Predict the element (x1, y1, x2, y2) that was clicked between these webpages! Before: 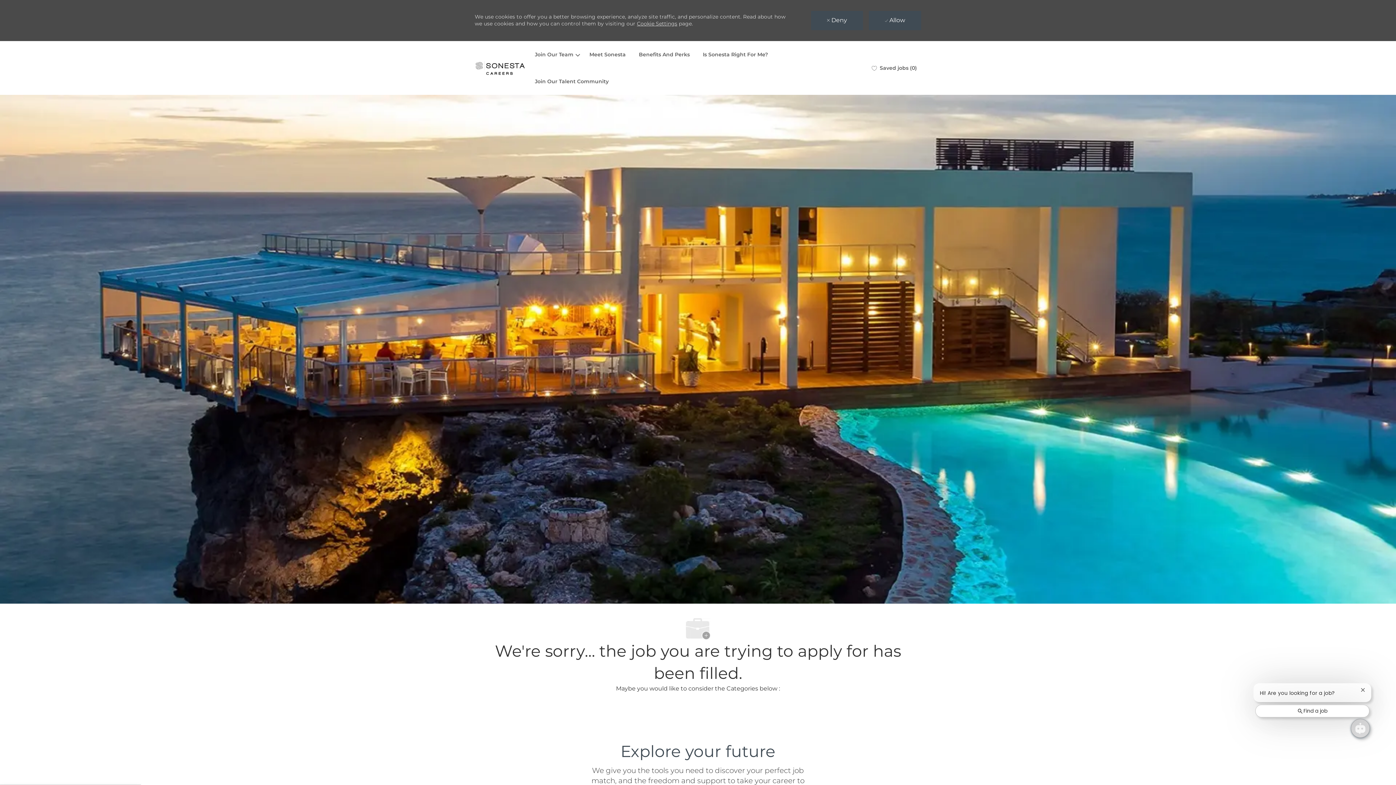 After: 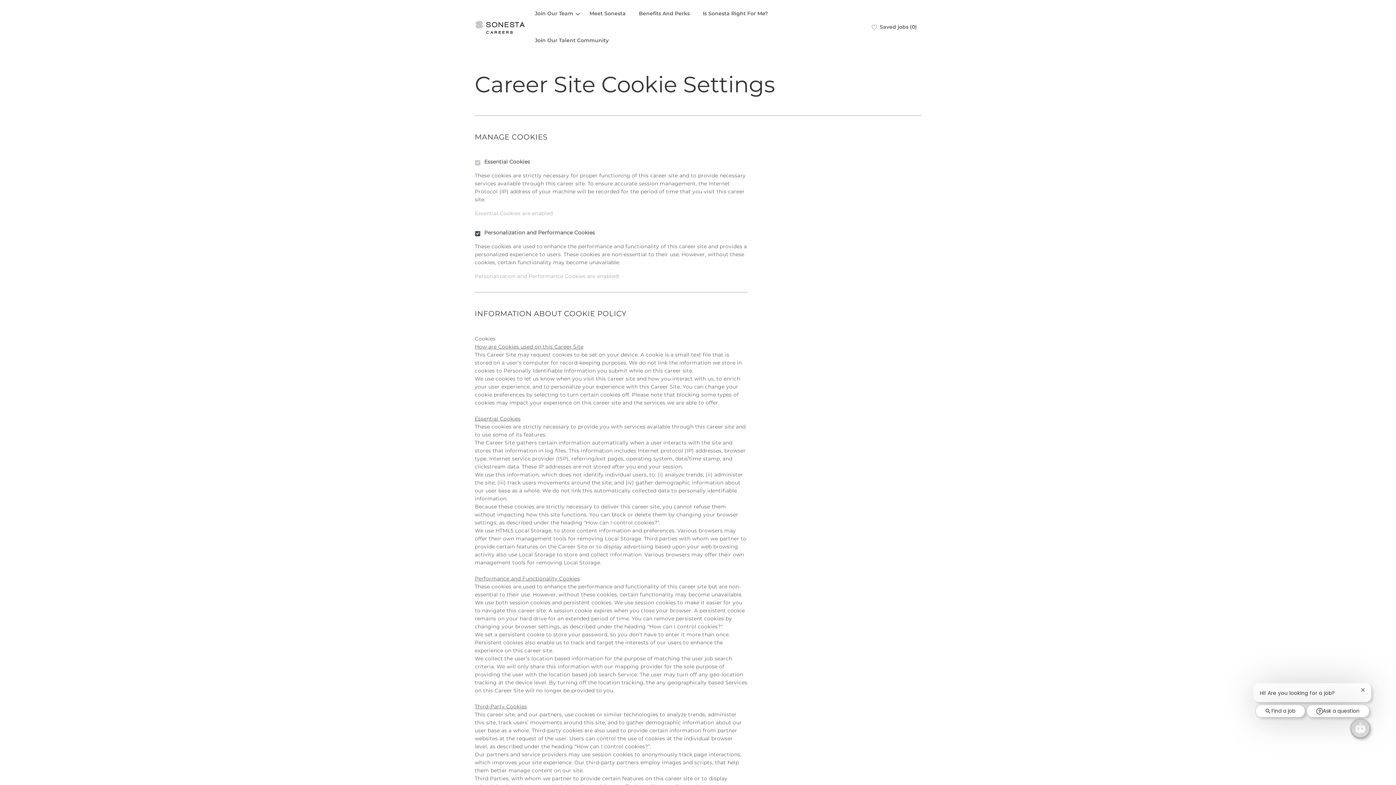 Action: label: Cookie Settings bbox: (637, 20, 677, 26)